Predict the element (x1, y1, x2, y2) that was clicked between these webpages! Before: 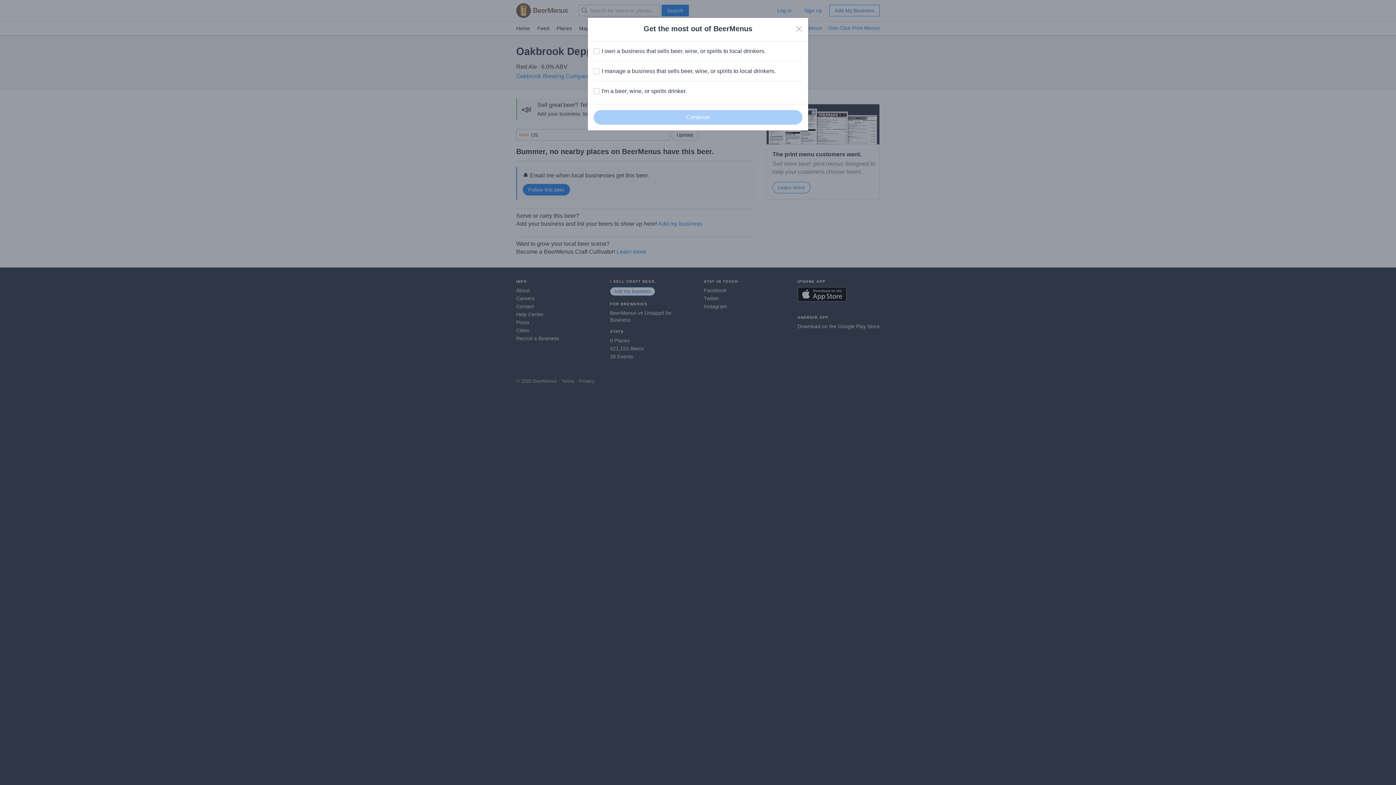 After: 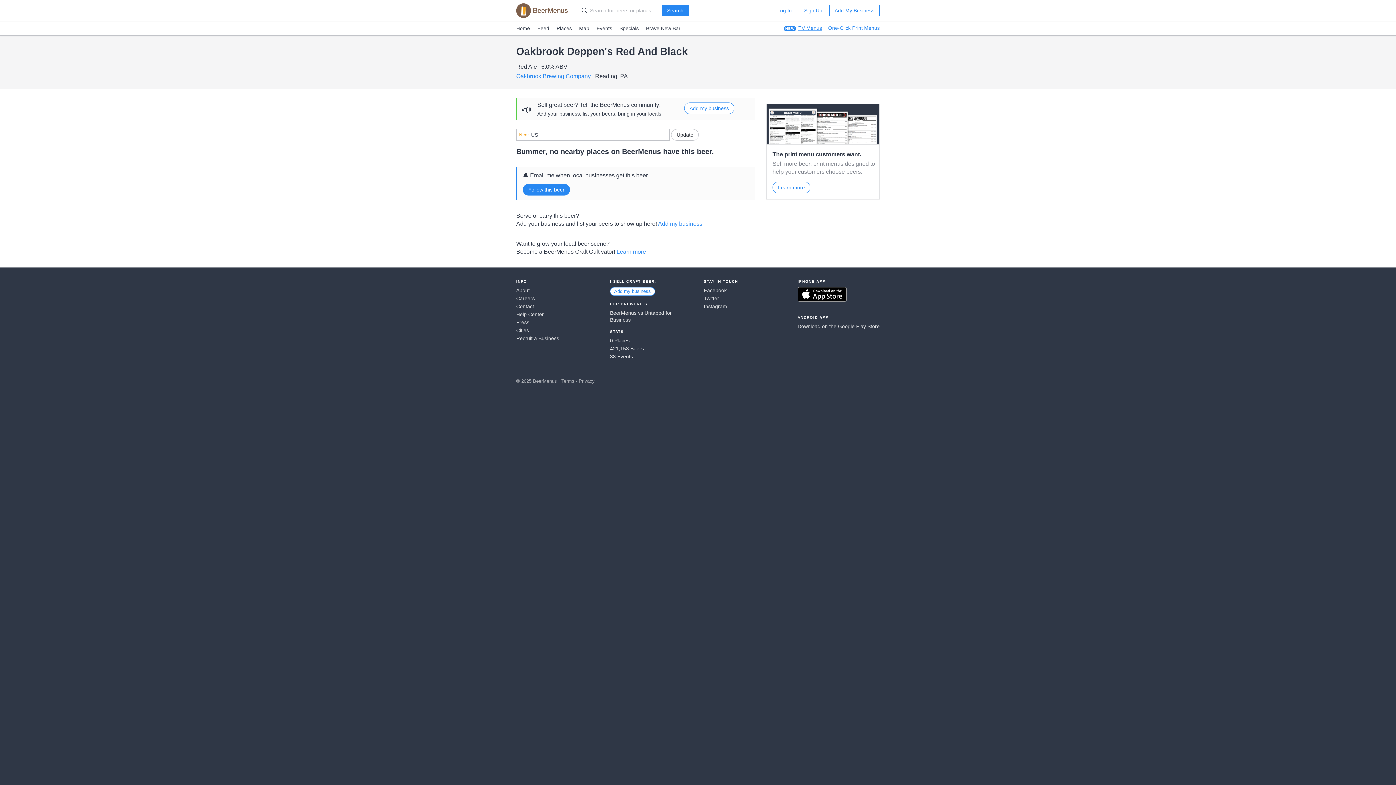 Action: label: Close bbox: (796, 25, 802, 32)